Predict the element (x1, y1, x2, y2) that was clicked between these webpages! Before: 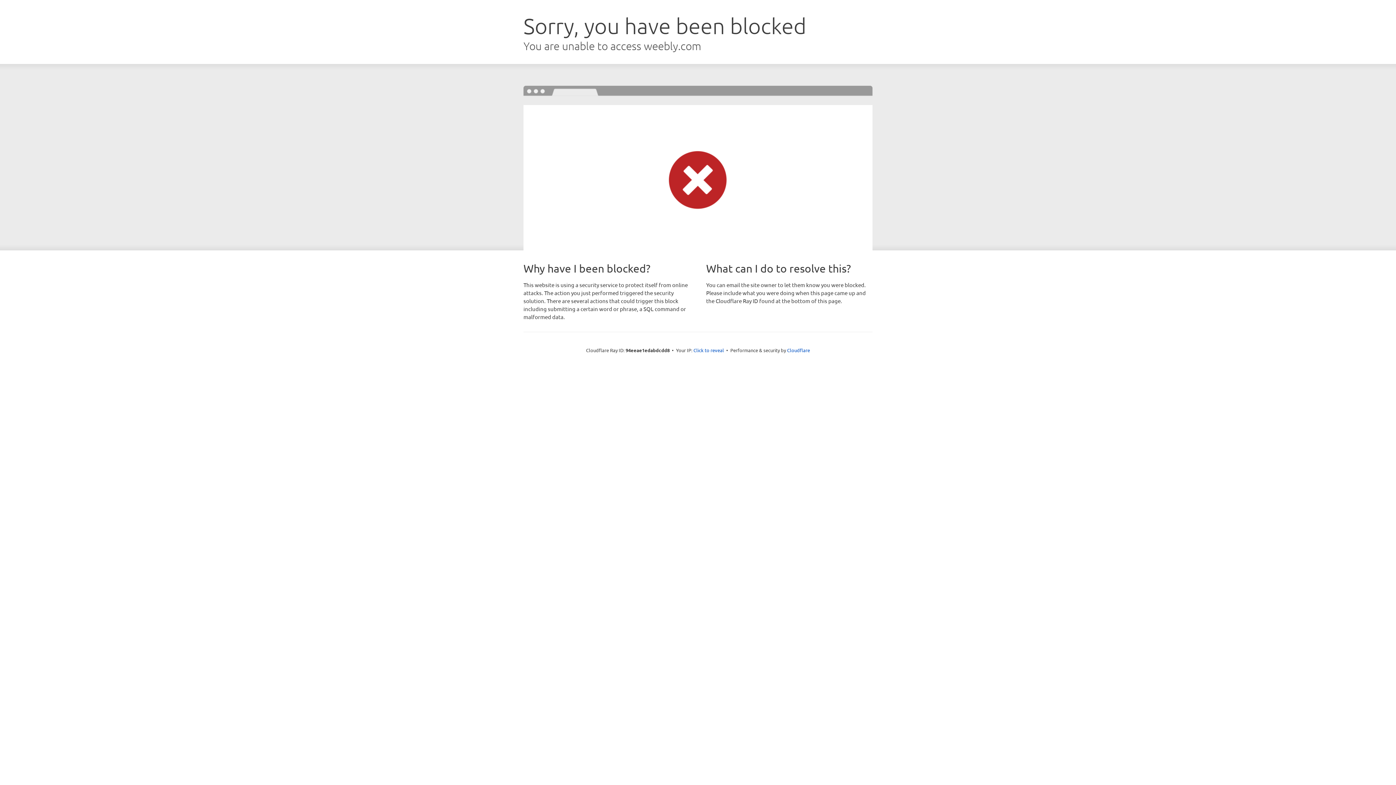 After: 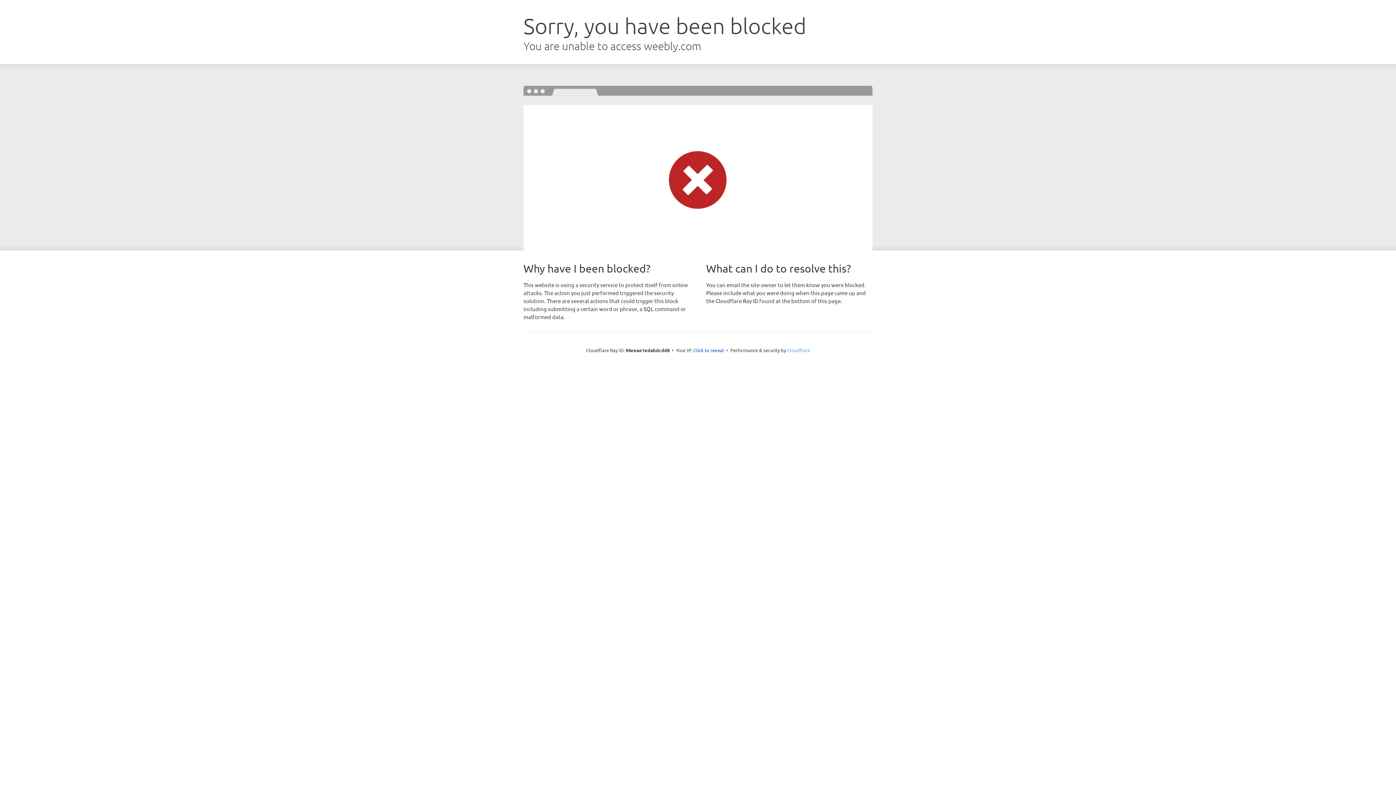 Action: label: Cloudflare bbox: (787, 347, 810, 353)